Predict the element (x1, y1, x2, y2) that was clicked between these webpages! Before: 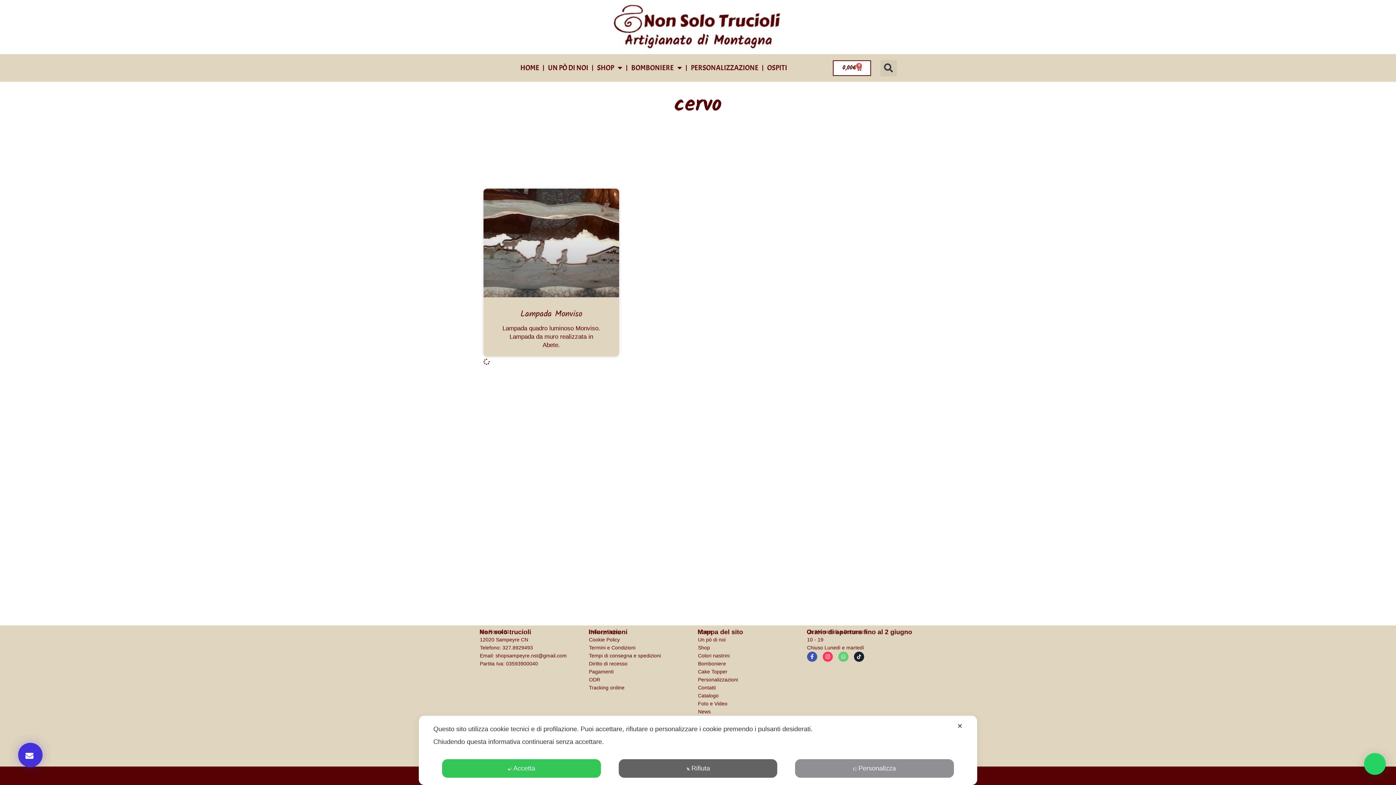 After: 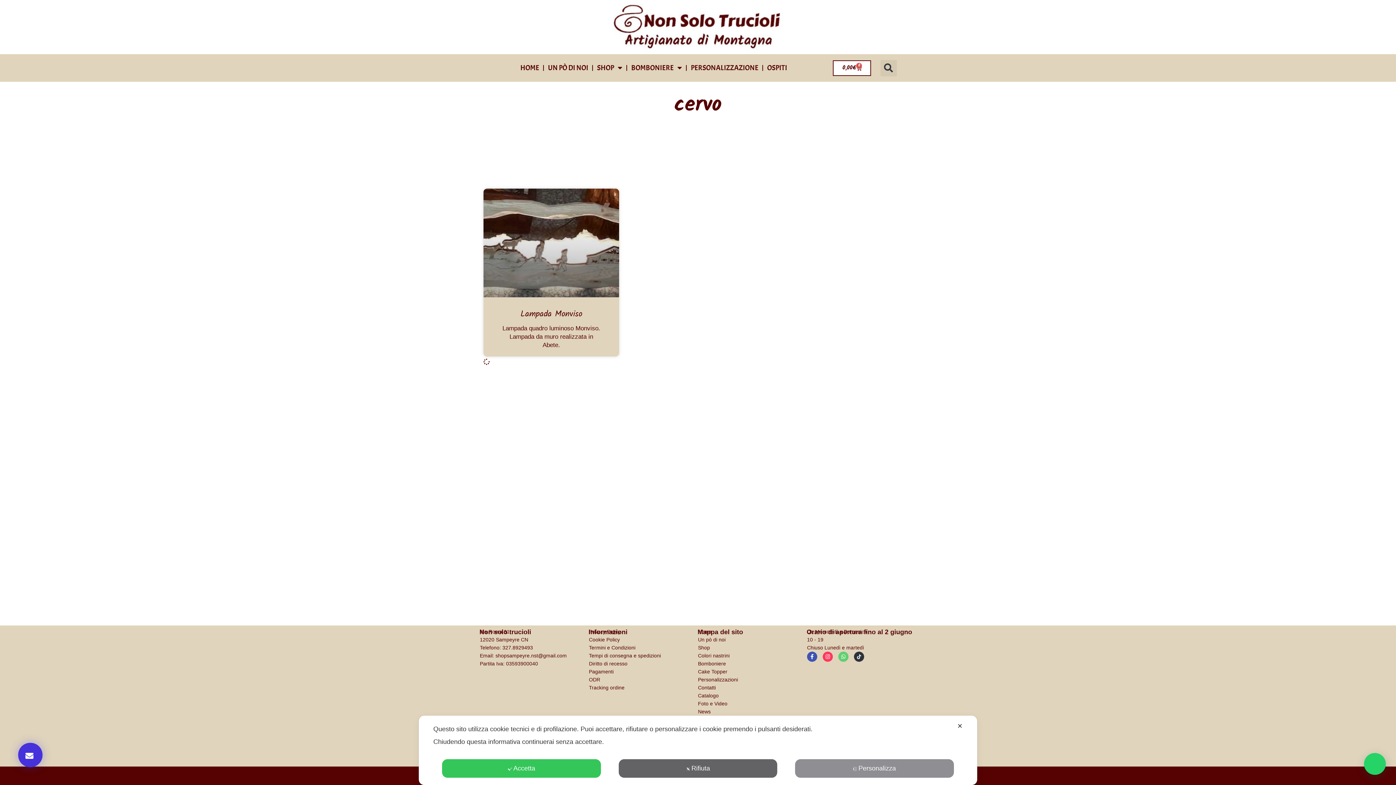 Action: bbox: (854, 652, 864, 662)